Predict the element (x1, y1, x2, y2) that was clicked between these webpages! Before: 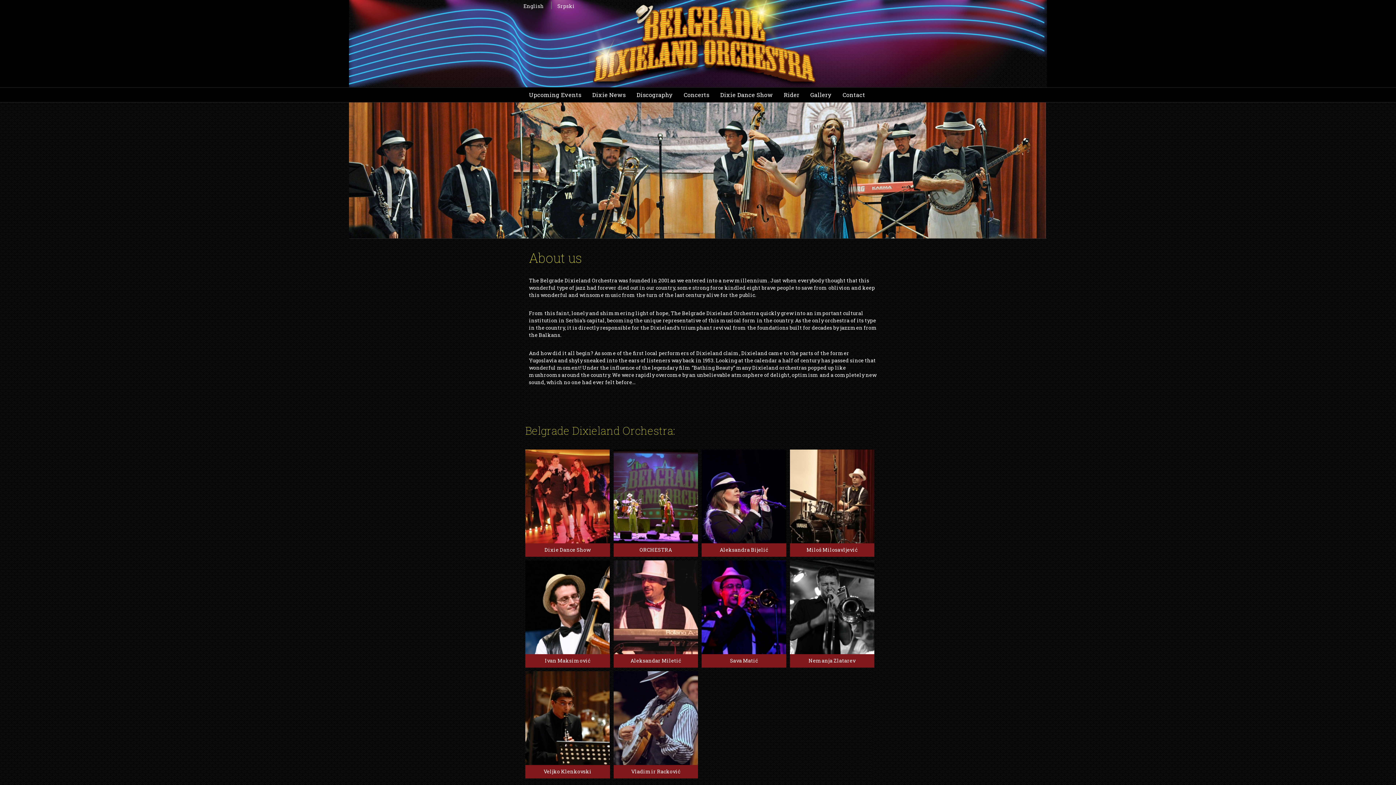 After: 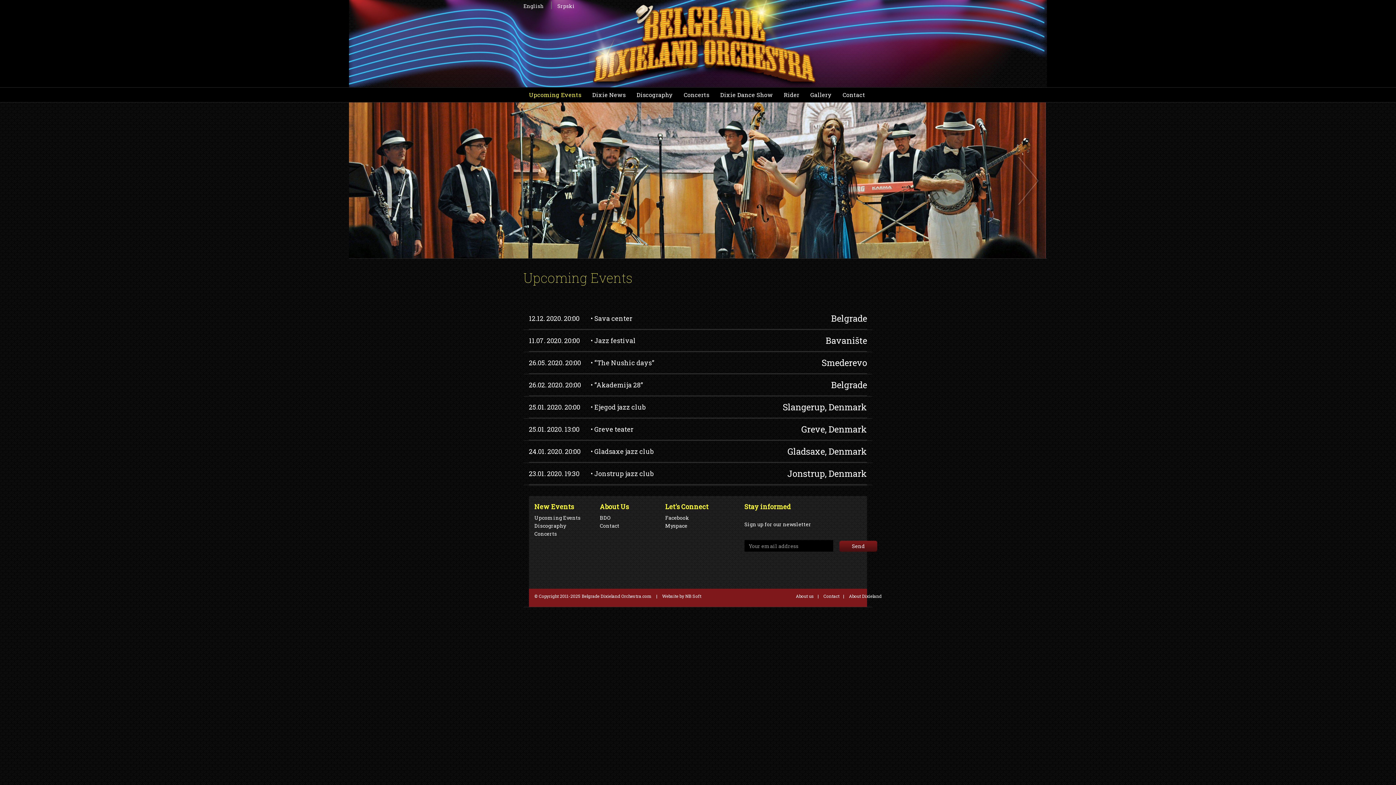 Action: label: Upcoming Events bbox: (523, 87, 586, 102)